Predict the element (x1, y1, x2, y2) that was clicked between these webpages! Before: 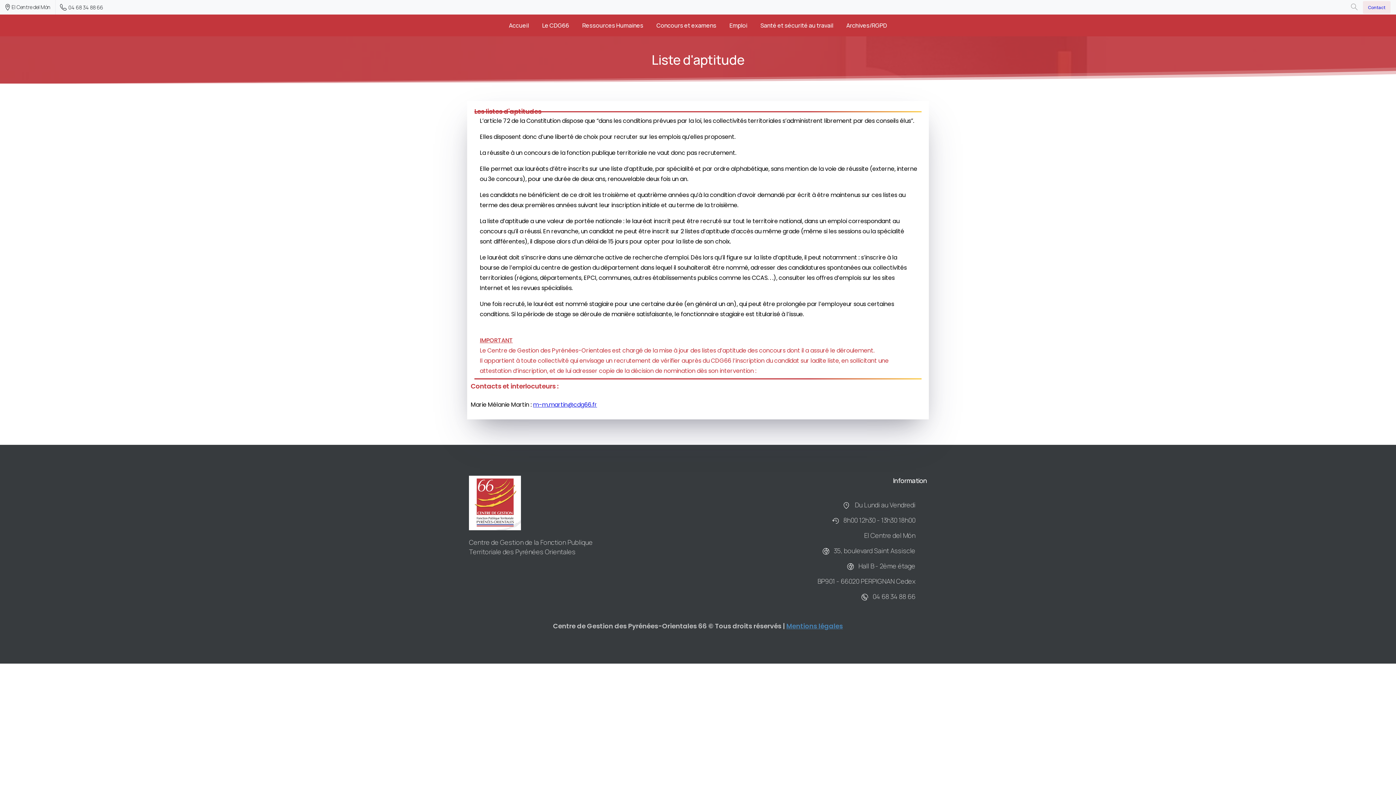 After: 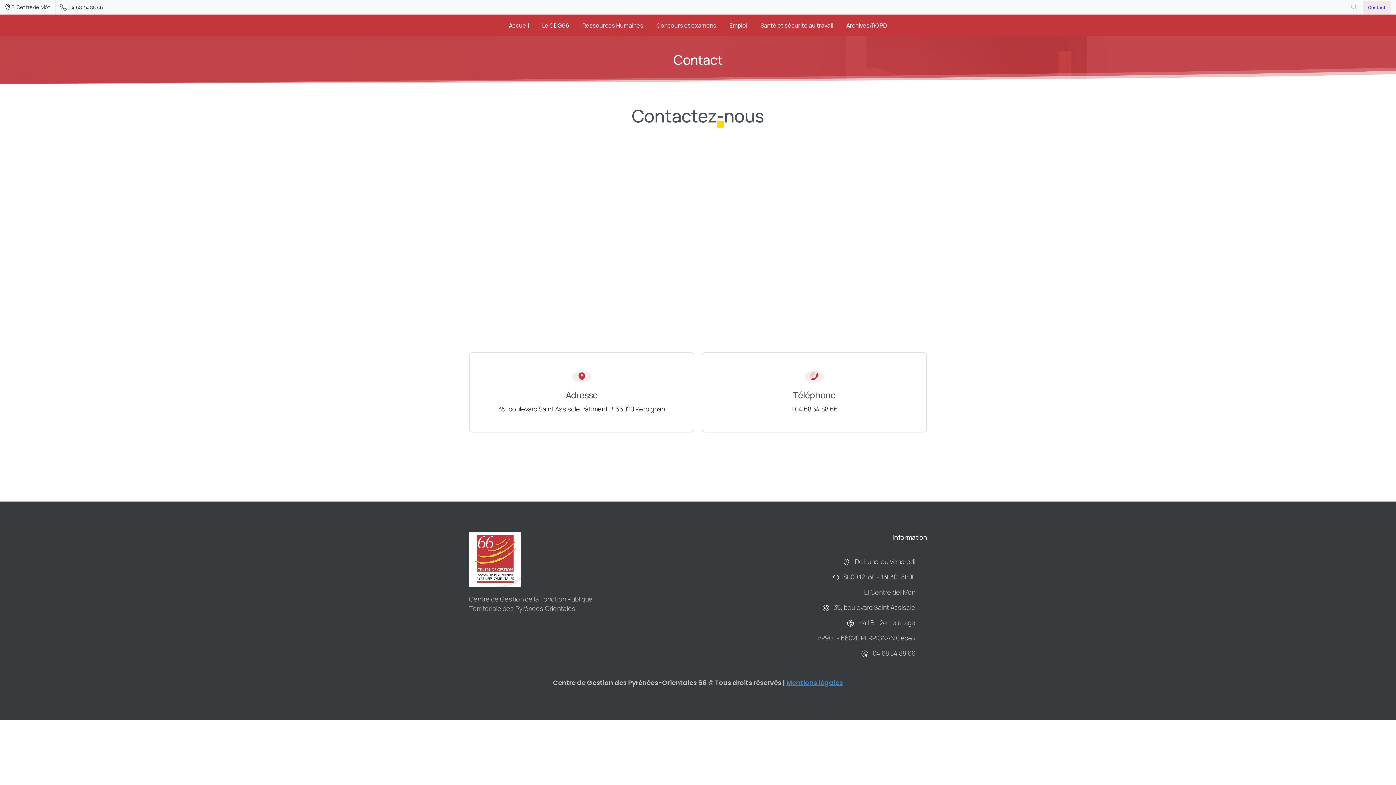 Action: label: Contact bbox: (1363, 0, 1390, 13)